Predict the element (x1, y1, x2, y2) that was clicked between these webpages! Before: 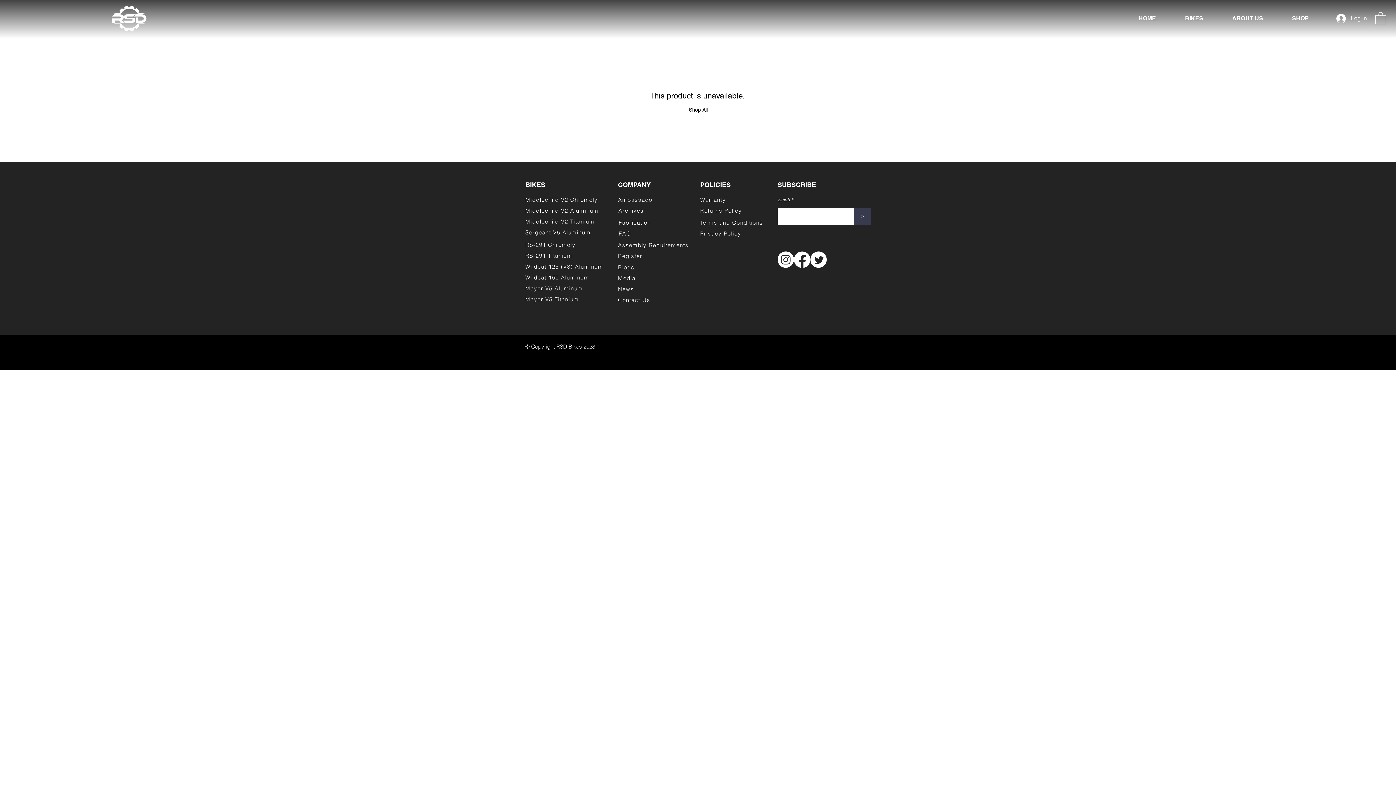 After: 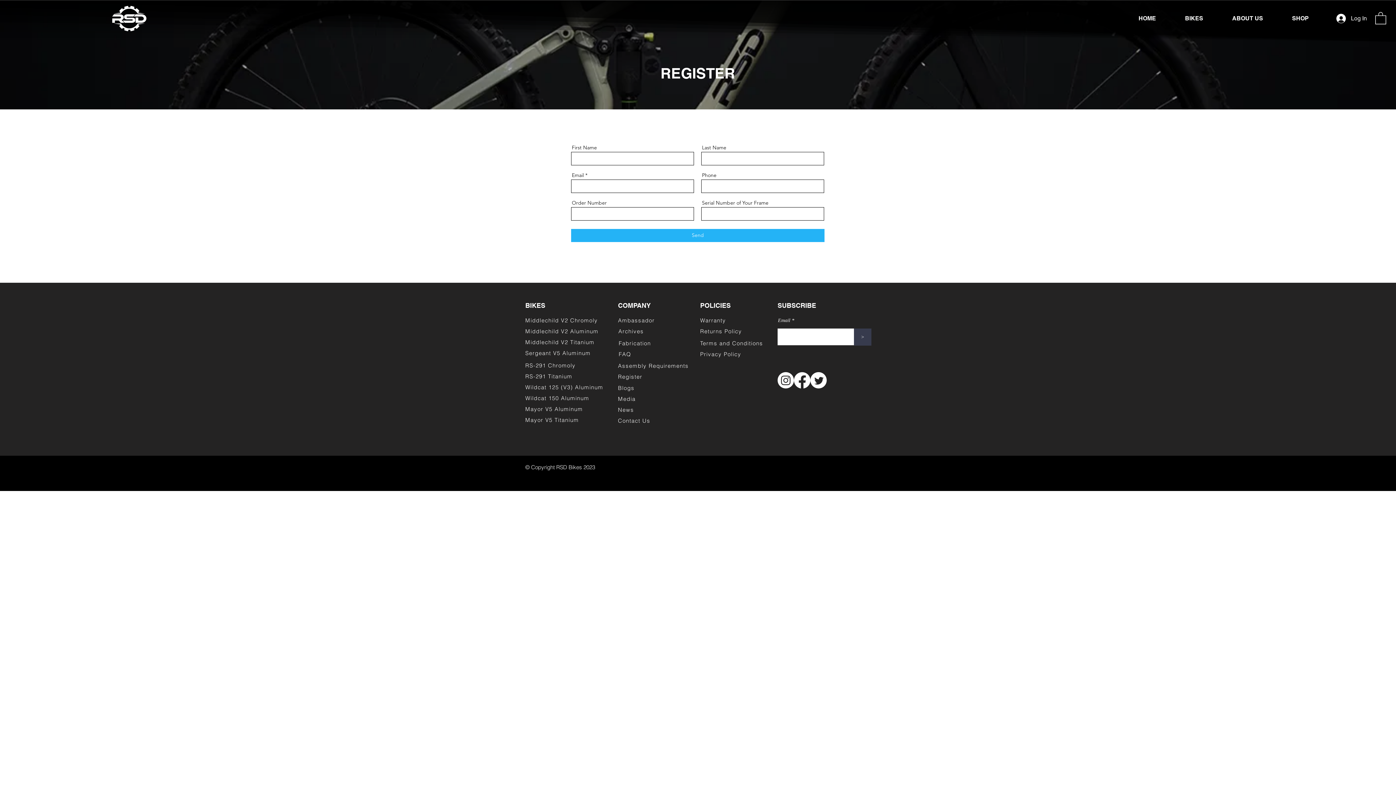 Action: label: Register bbox: (618, 250, 691, 261)